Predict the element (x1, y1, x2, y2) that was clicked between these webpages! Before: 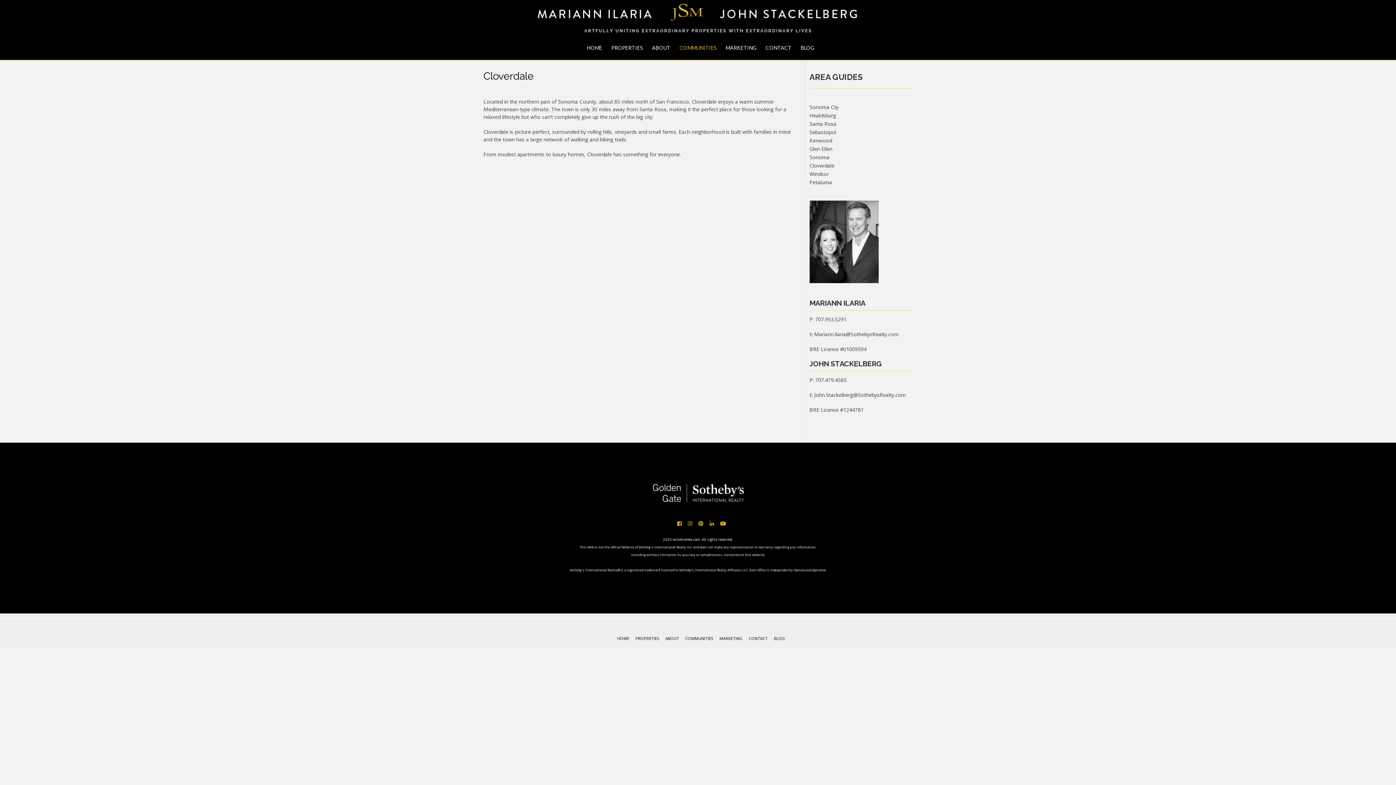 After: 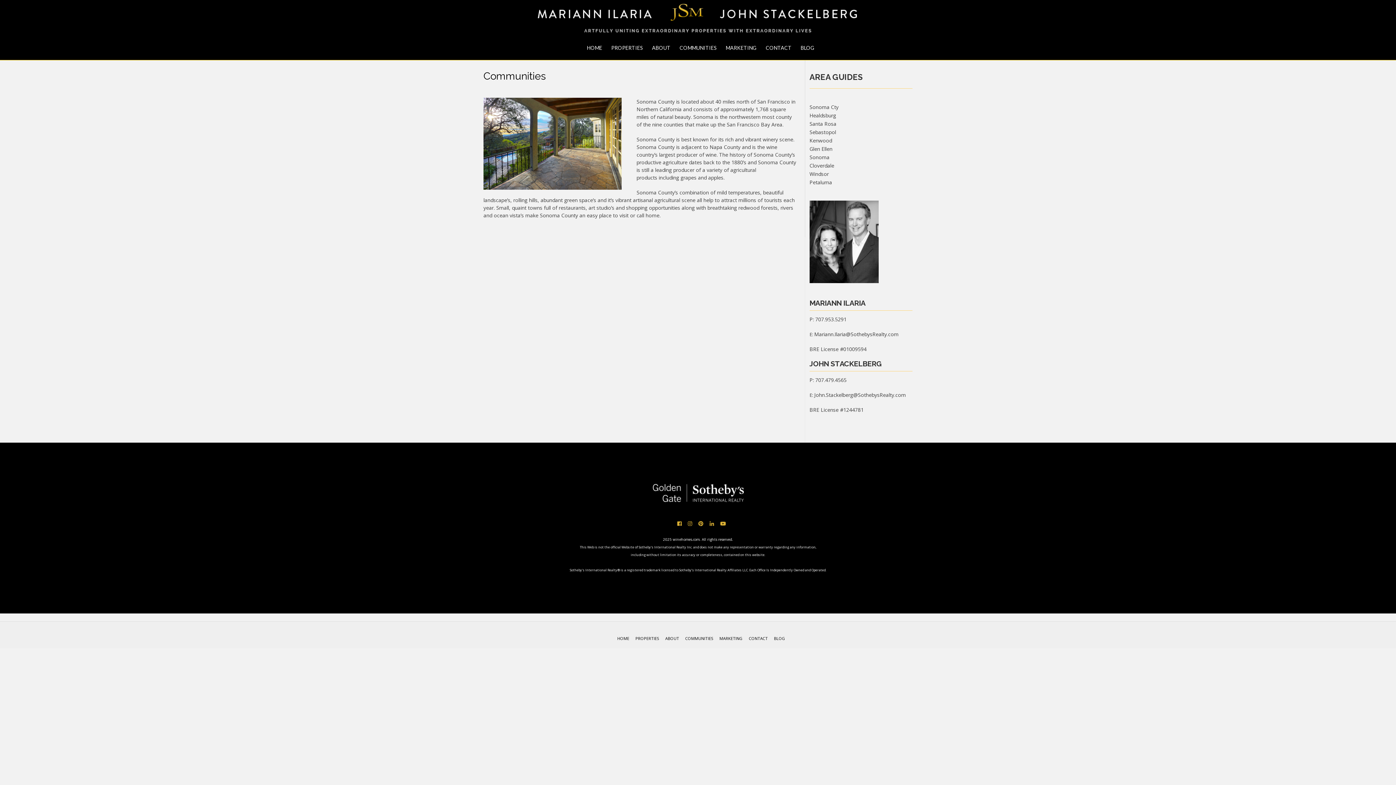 Action: label: COMMUNITIES bbox: (684, 635, 715, 642)